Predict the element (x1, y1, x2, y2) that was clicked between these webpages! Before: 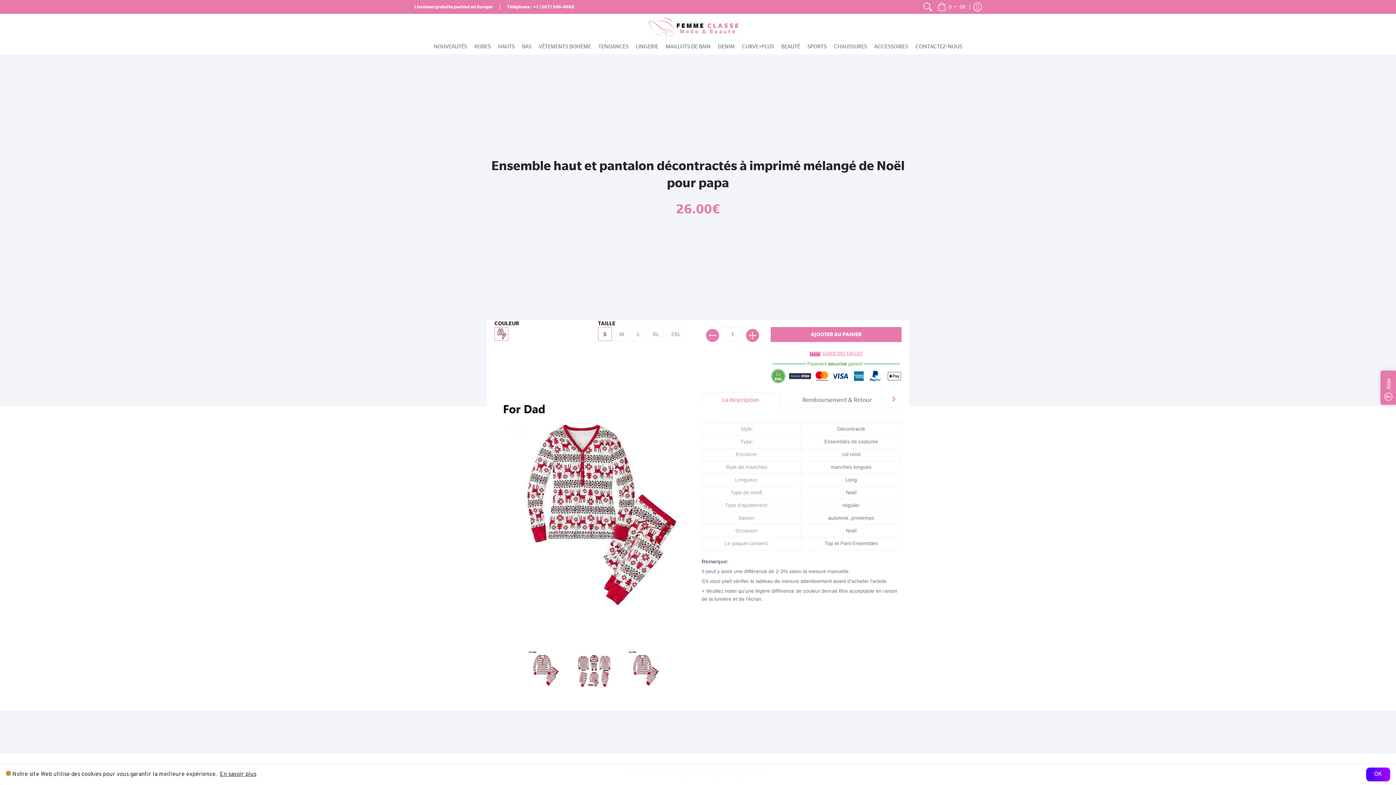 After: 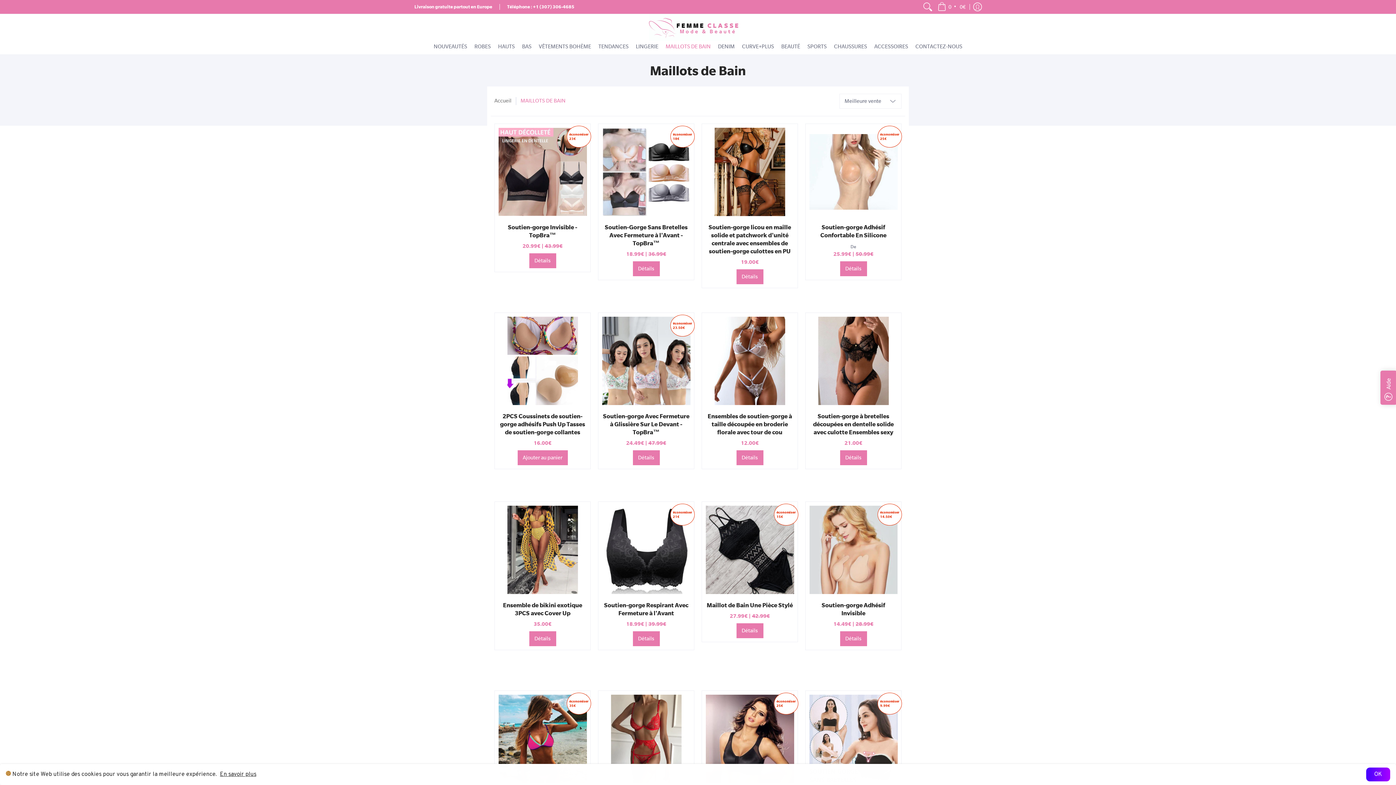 Action: bbox: (662, 42, 714, 50) label: MAILLOTS DE BAIN